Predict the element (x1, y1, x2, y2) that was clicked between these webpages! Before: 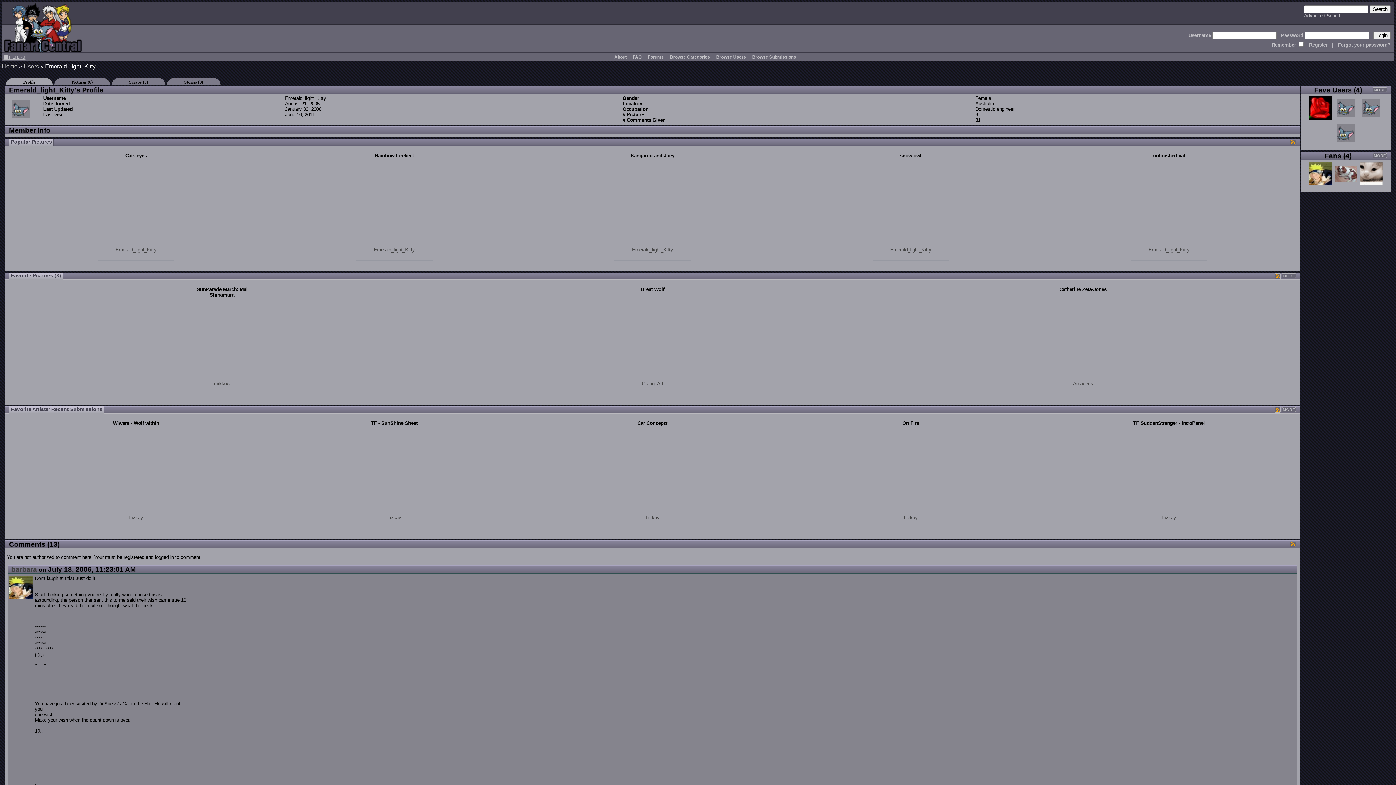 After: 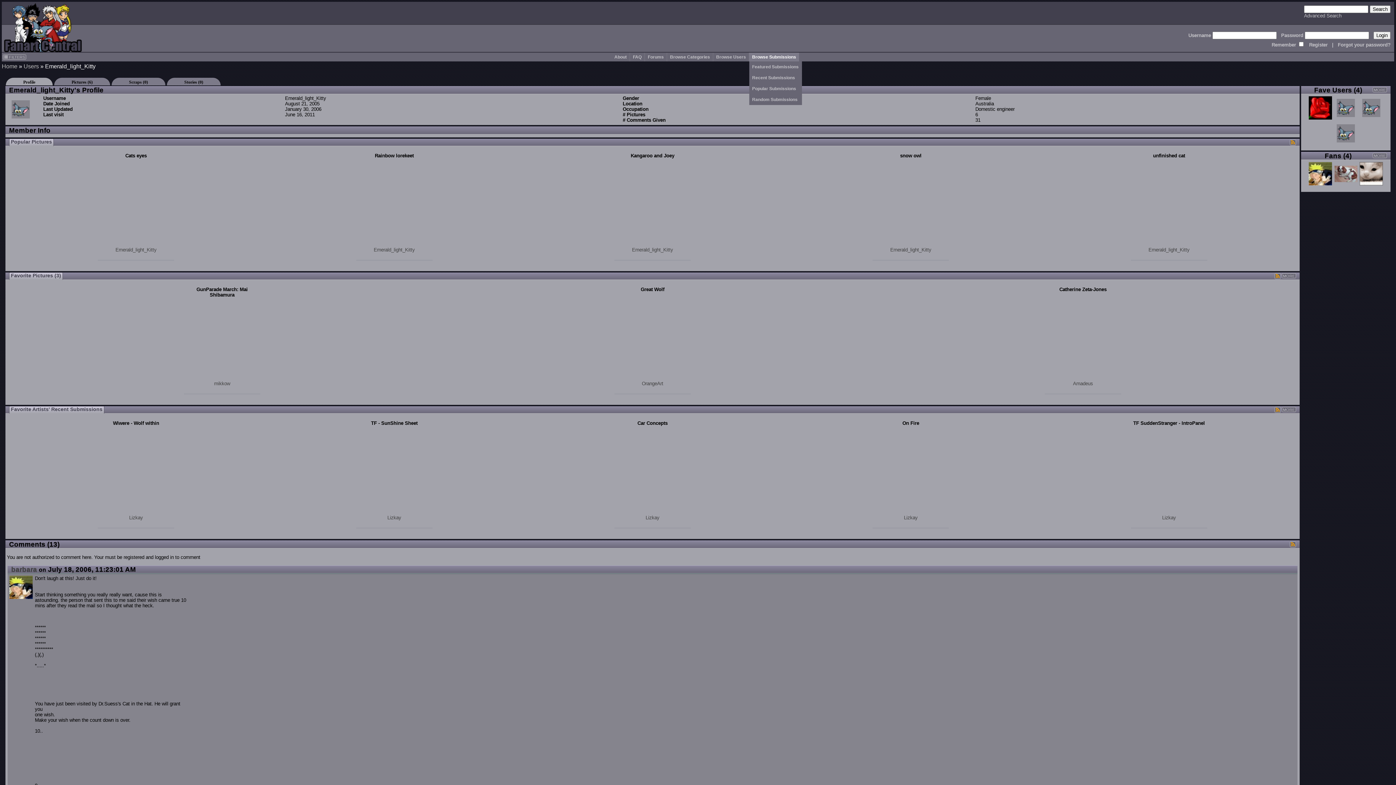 Action: label: Browse Submissions bbox: (752, 54, 796, 59)